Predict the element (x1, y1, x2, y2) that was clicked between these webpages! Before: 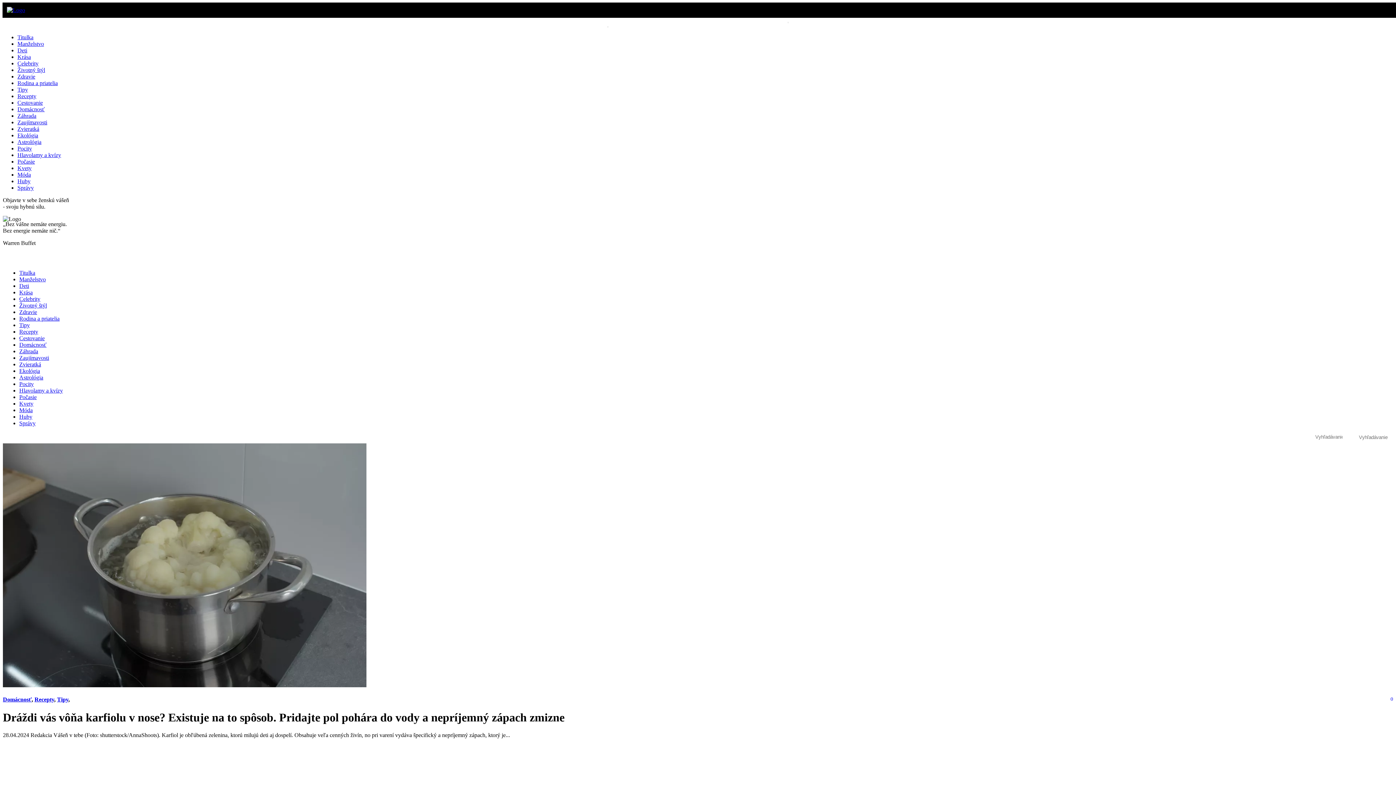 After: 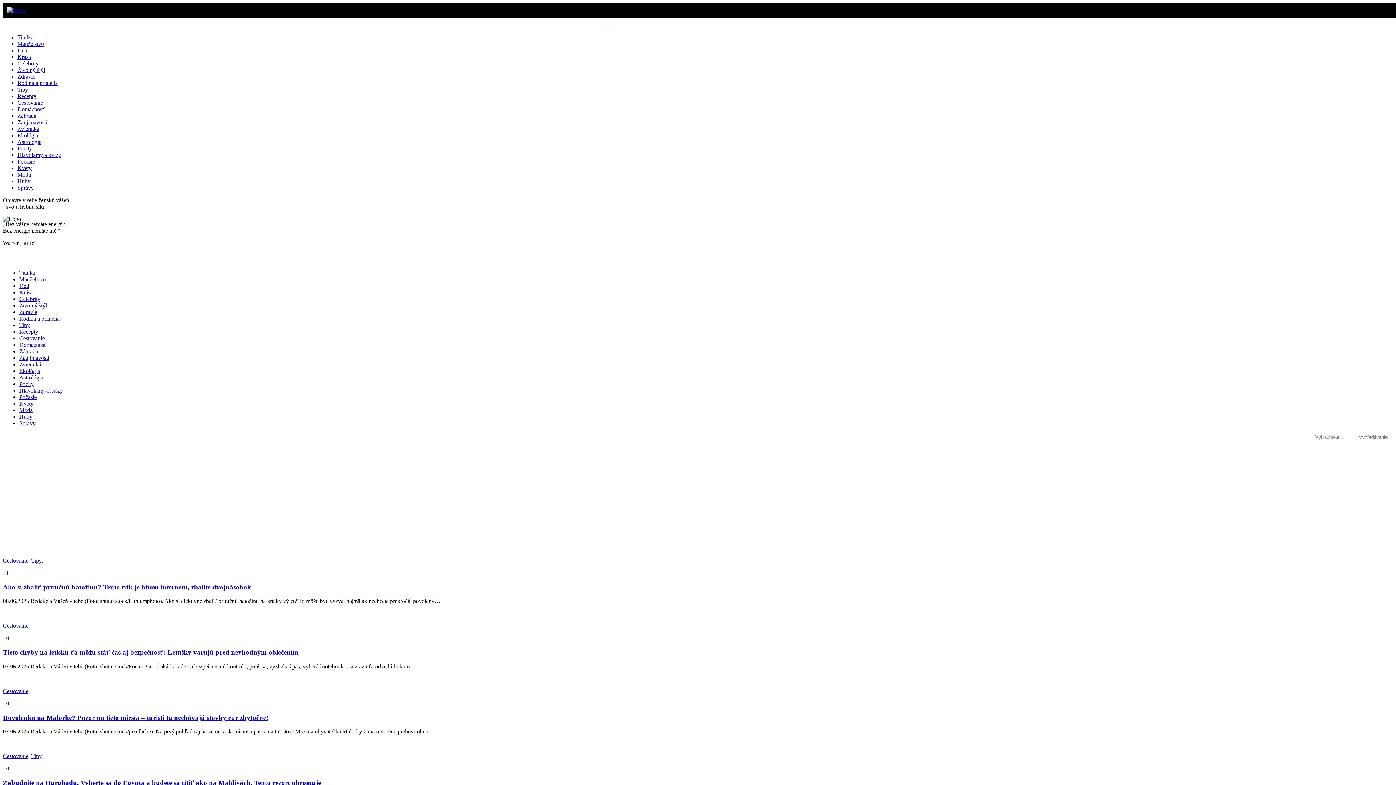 Action: bbox: (17, 99, 42, 105) label: Cestovanie